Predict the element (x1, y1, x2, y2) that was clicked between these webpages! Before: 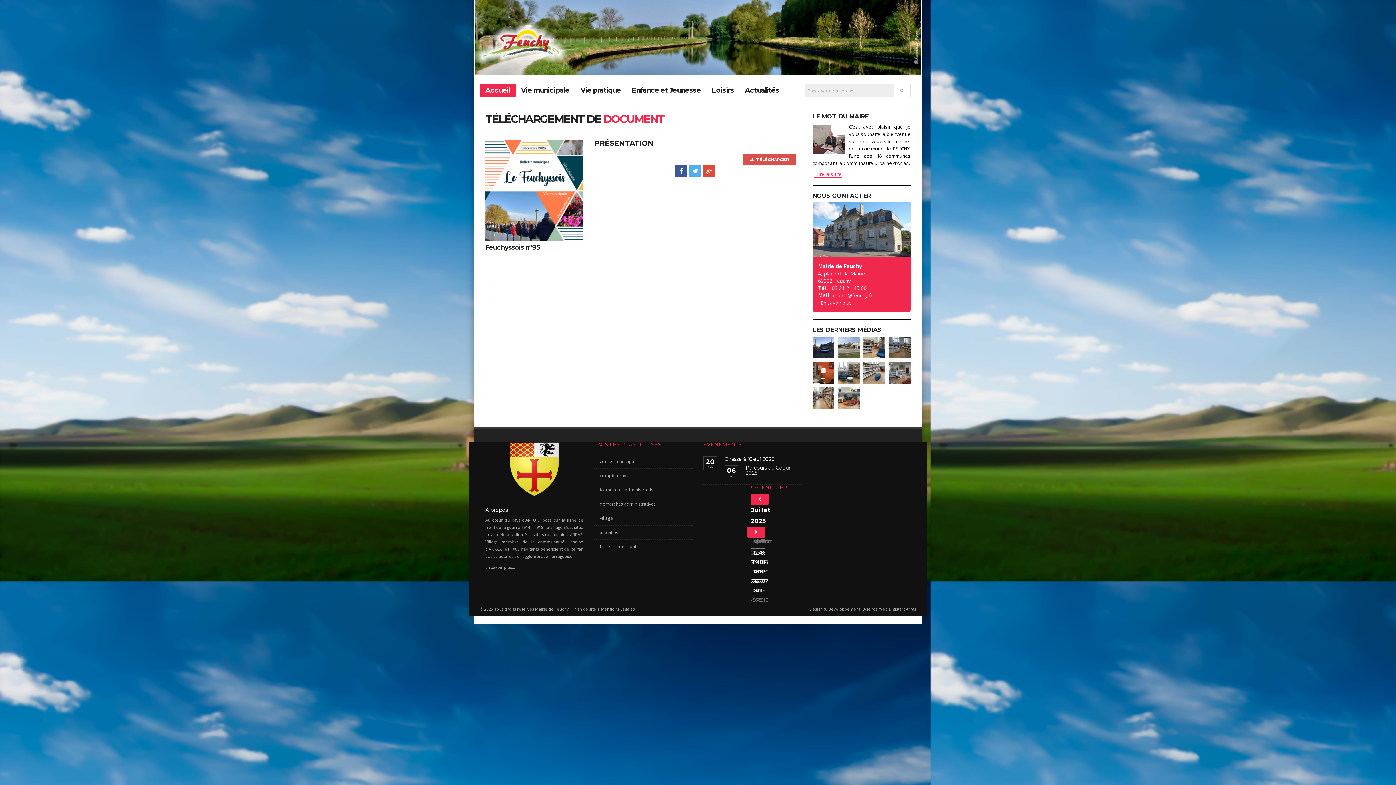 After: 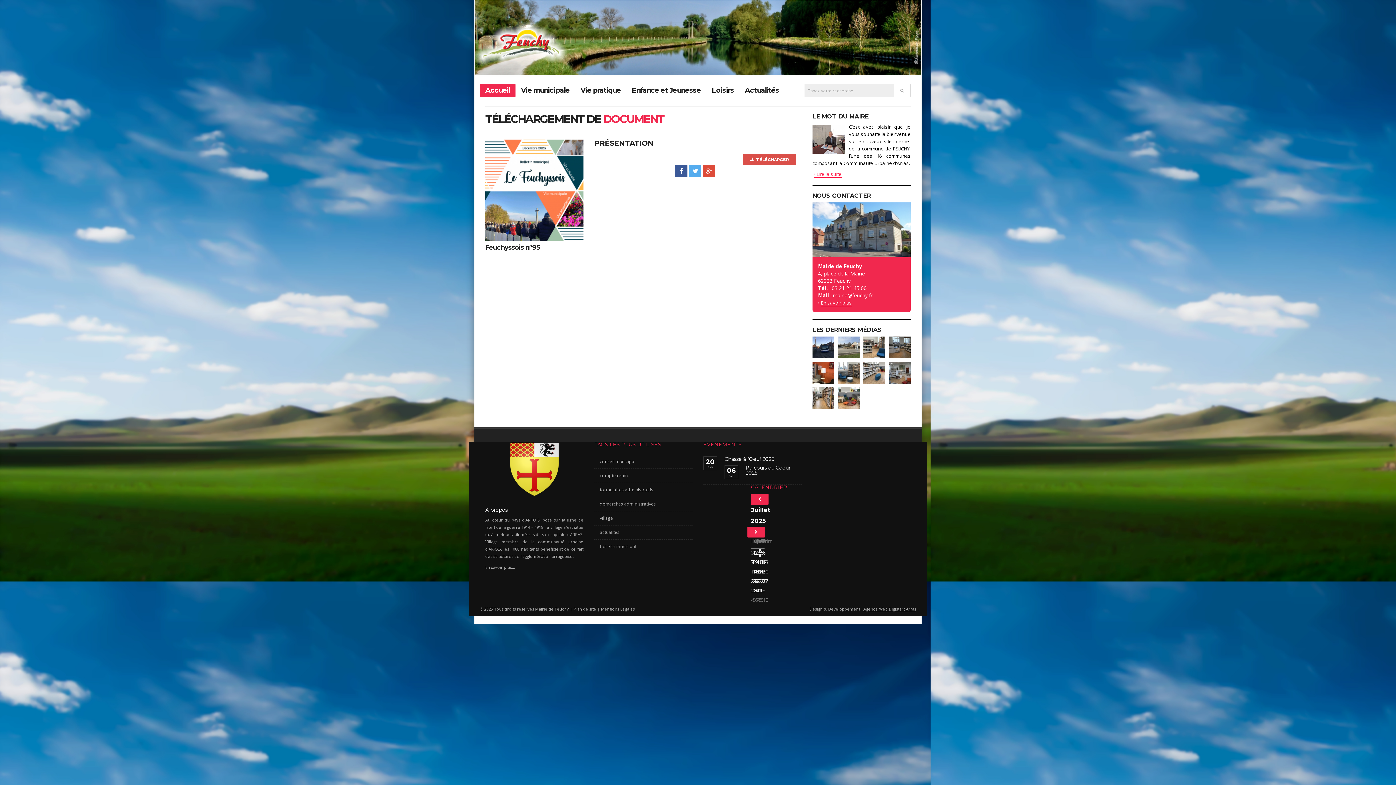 Action: label: 4 bbox: (759, 549, 760, 557)